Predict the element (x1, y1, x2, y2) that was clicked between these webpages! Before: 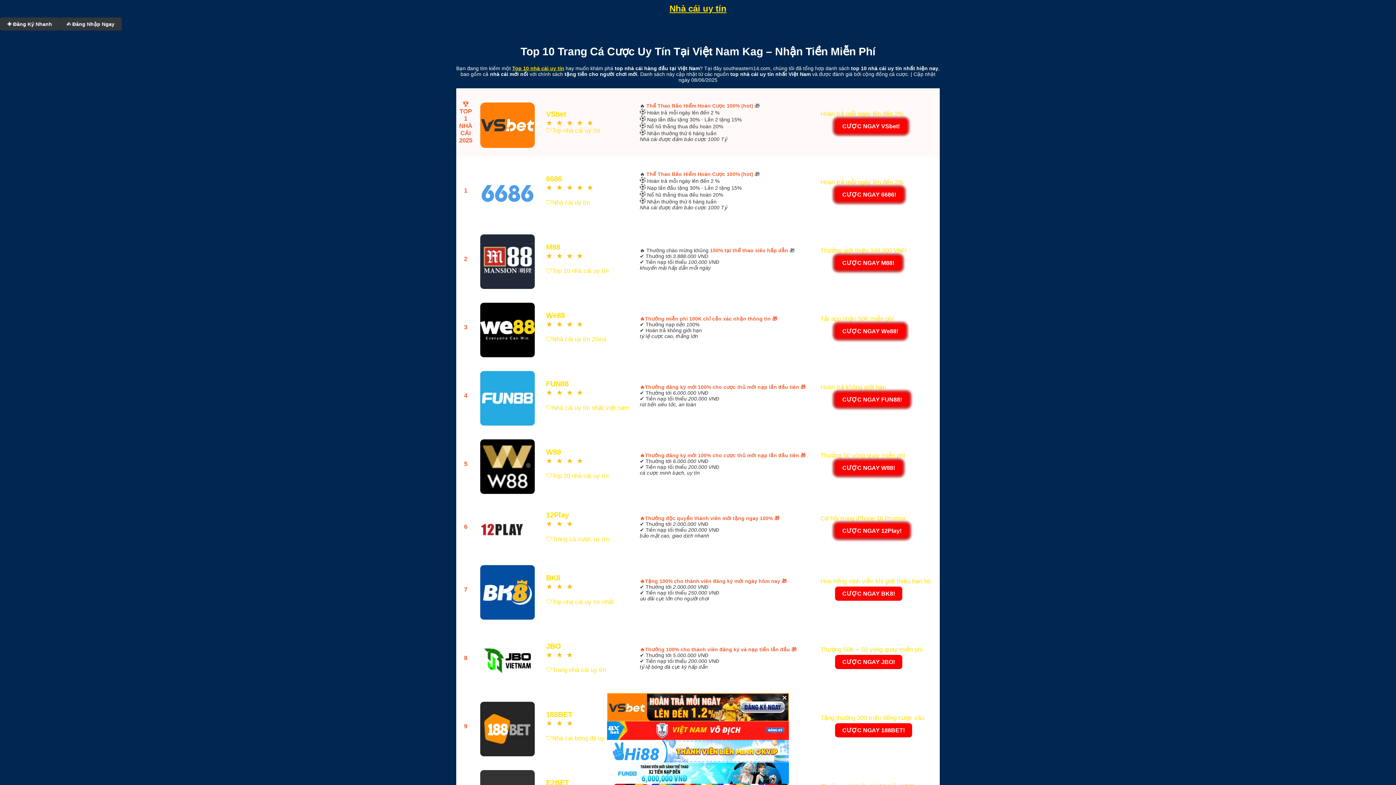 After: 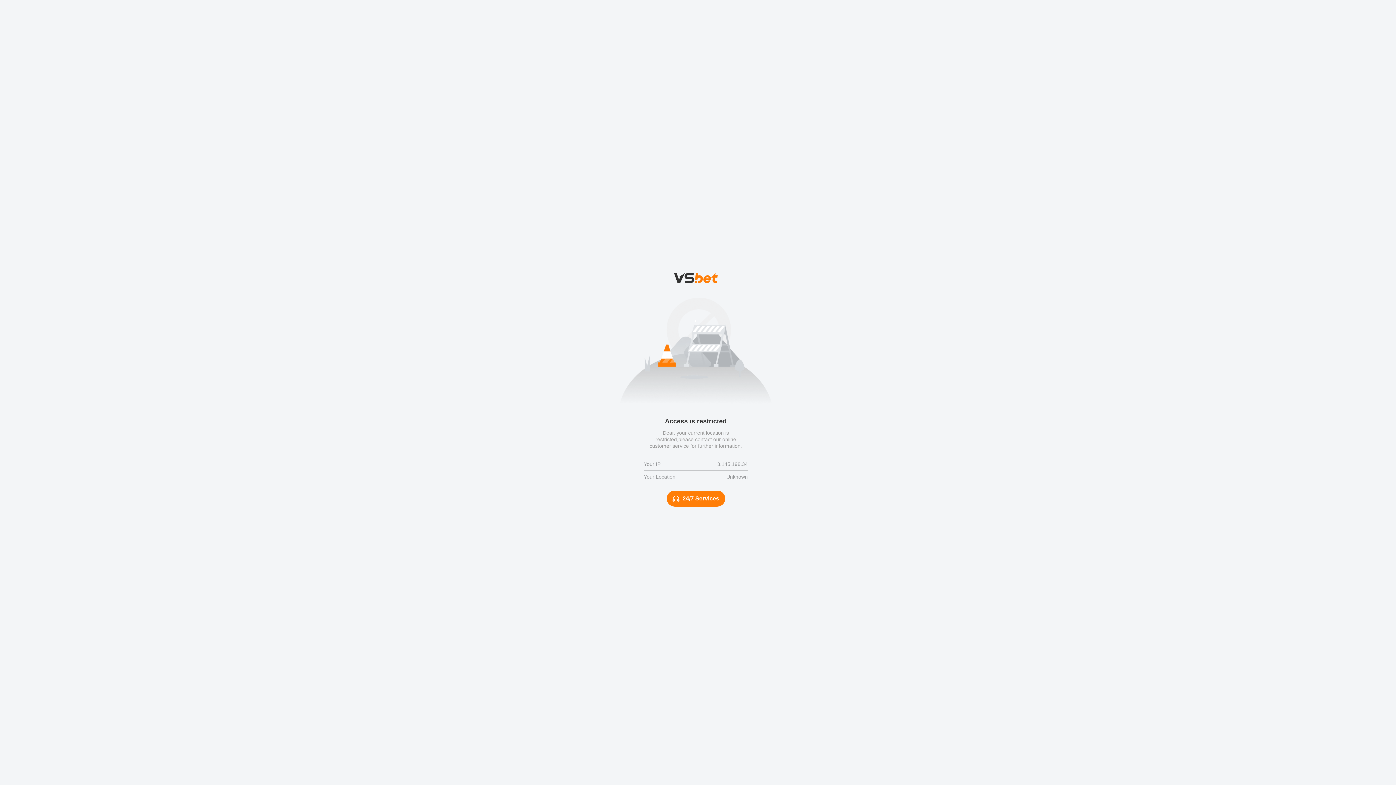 Action: bbox: (478, 365, 537, 427) label: 


